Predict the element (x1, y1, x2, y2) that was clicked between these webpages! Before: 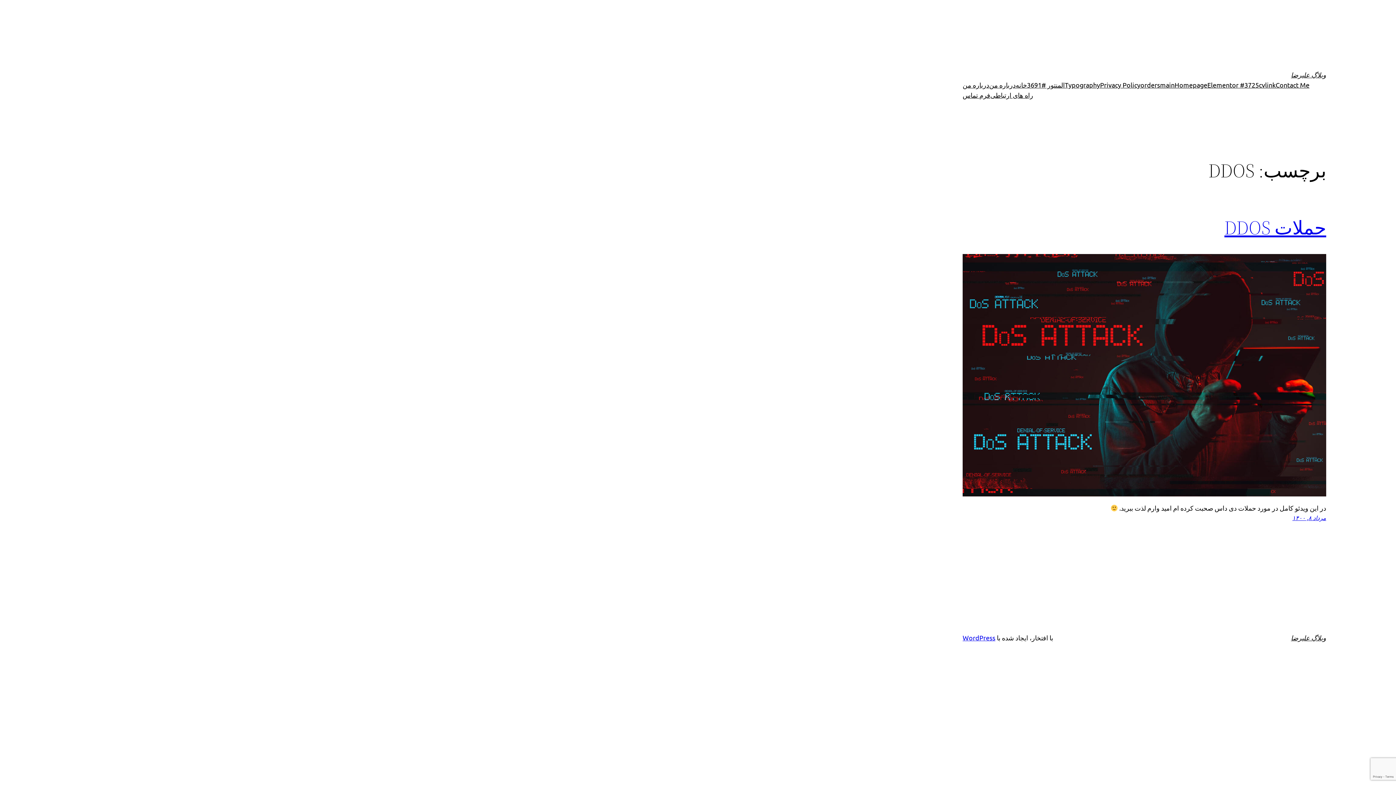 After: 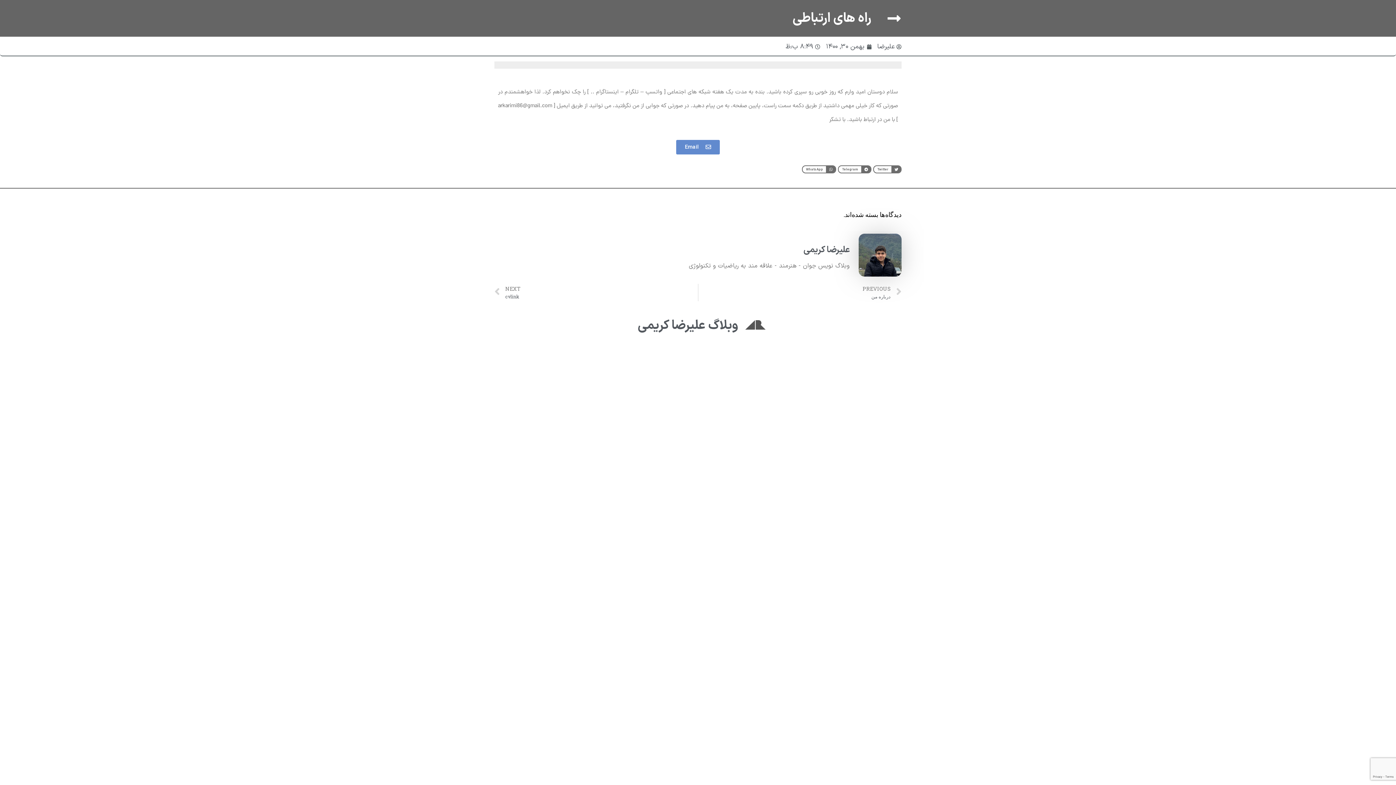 Action: bbox: (990, 90, 1033, 100) label: راه های ارتباطی